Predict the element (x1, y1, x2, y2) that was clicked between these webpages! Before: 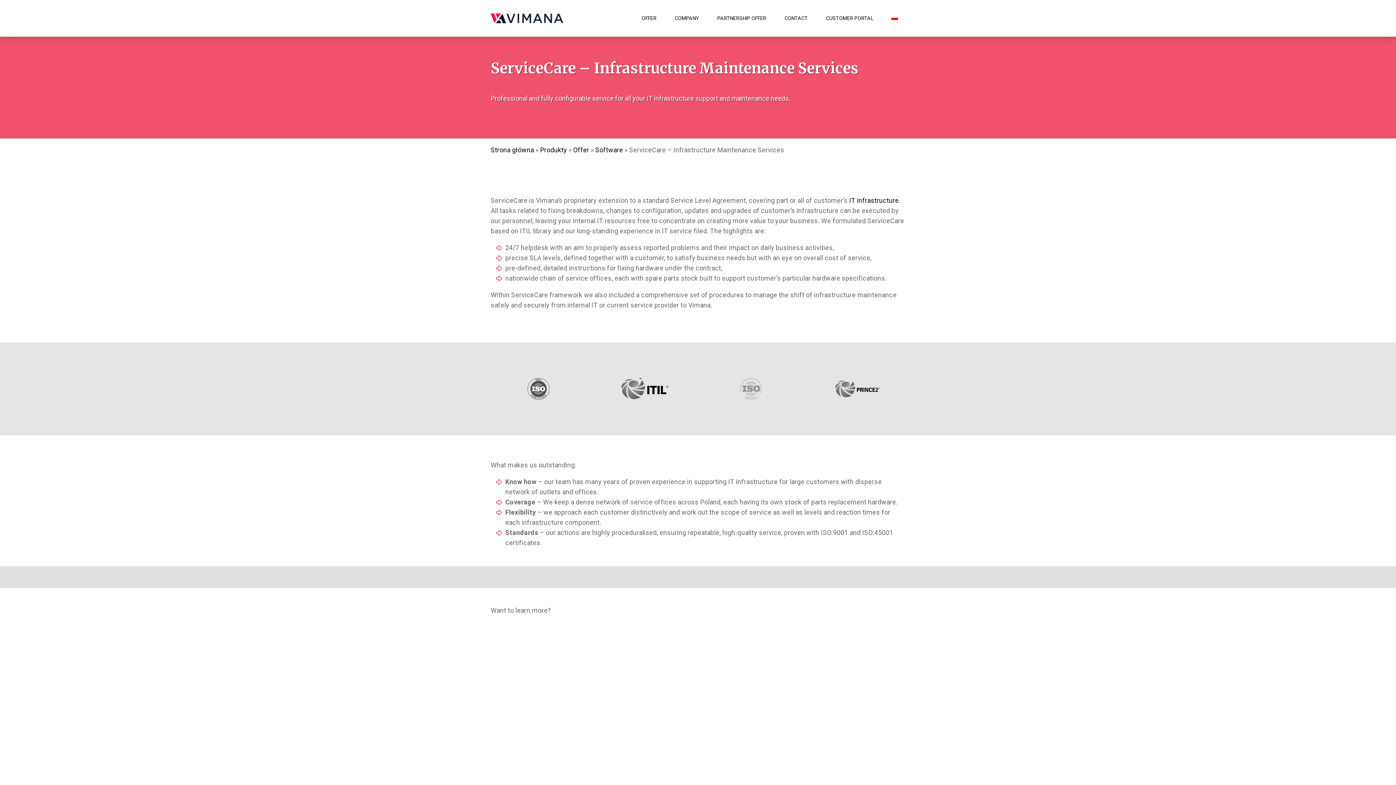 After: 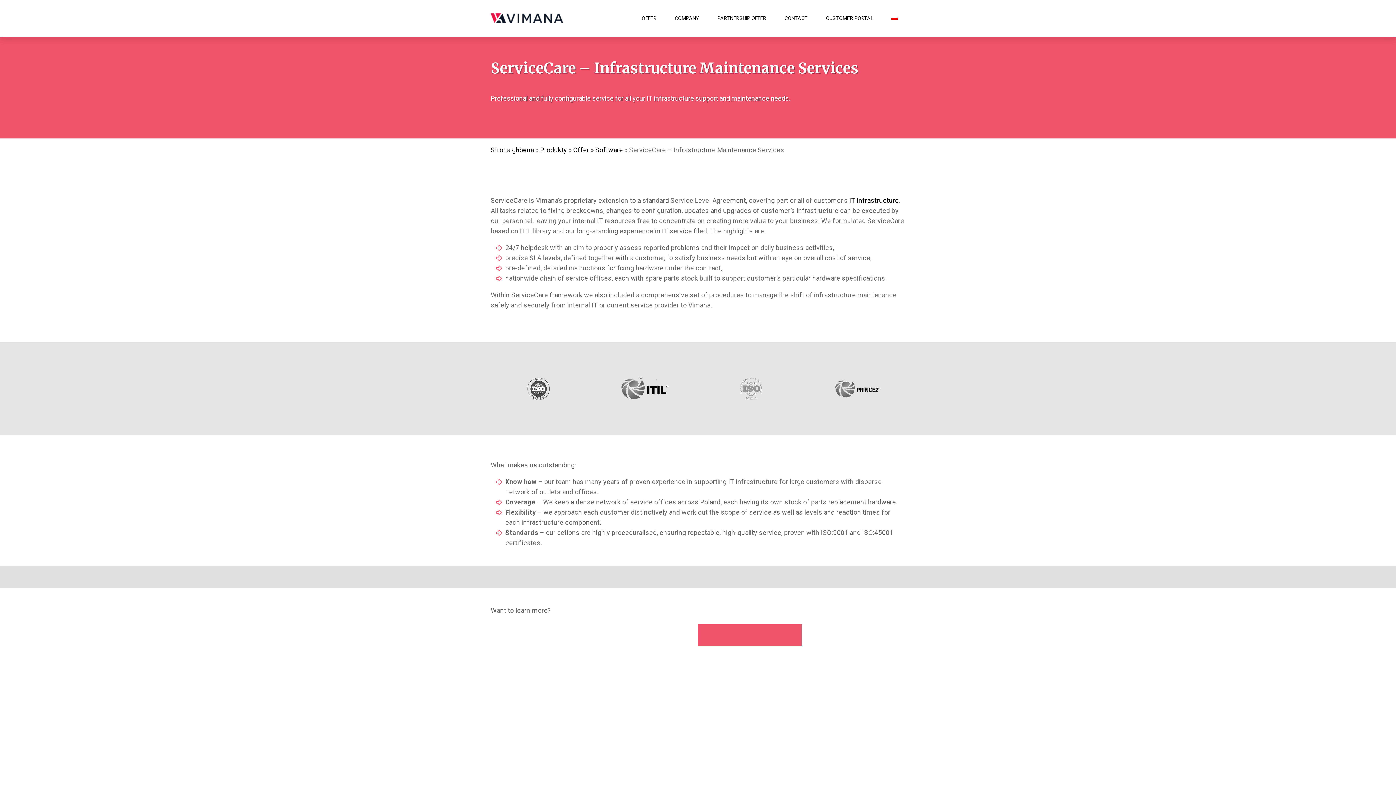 Action: bbox: (698, 624, 801, 646)